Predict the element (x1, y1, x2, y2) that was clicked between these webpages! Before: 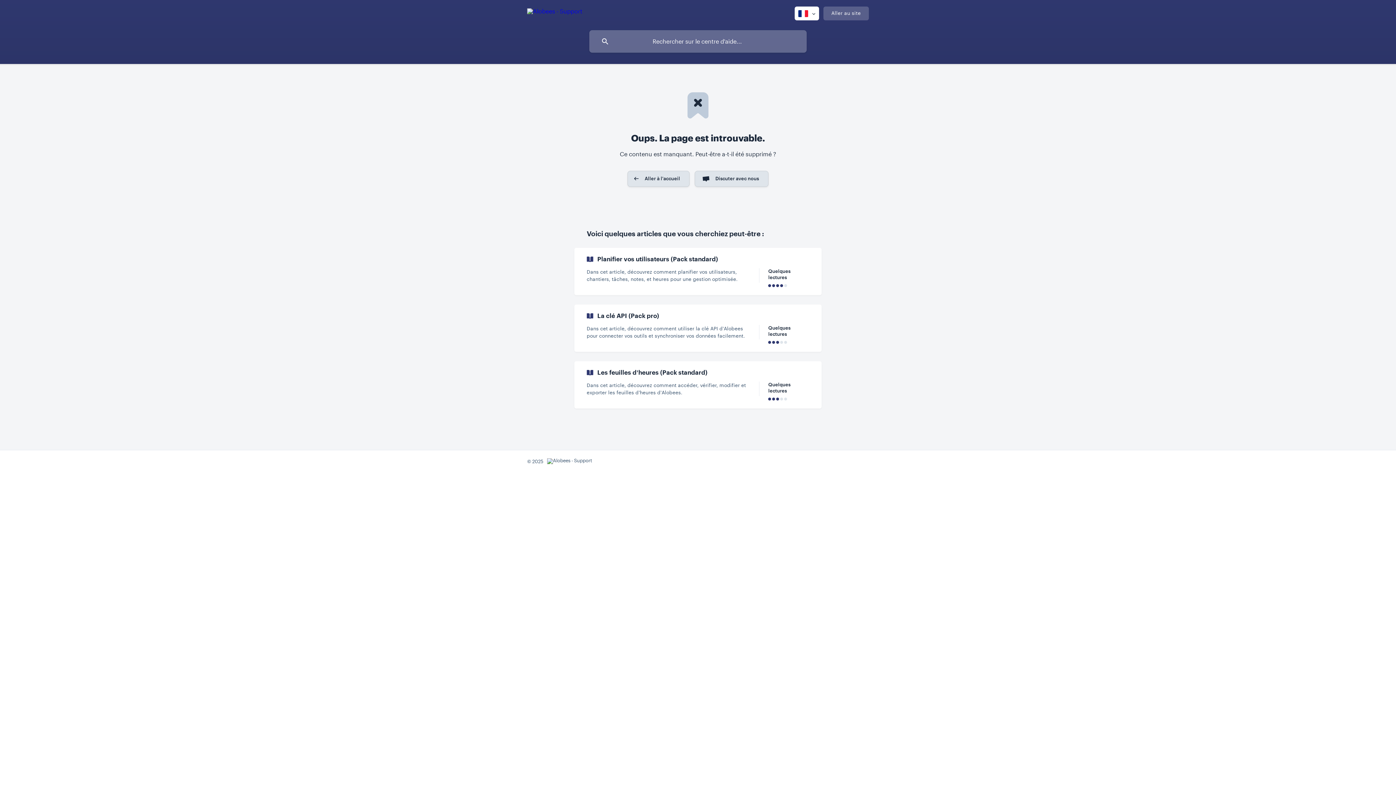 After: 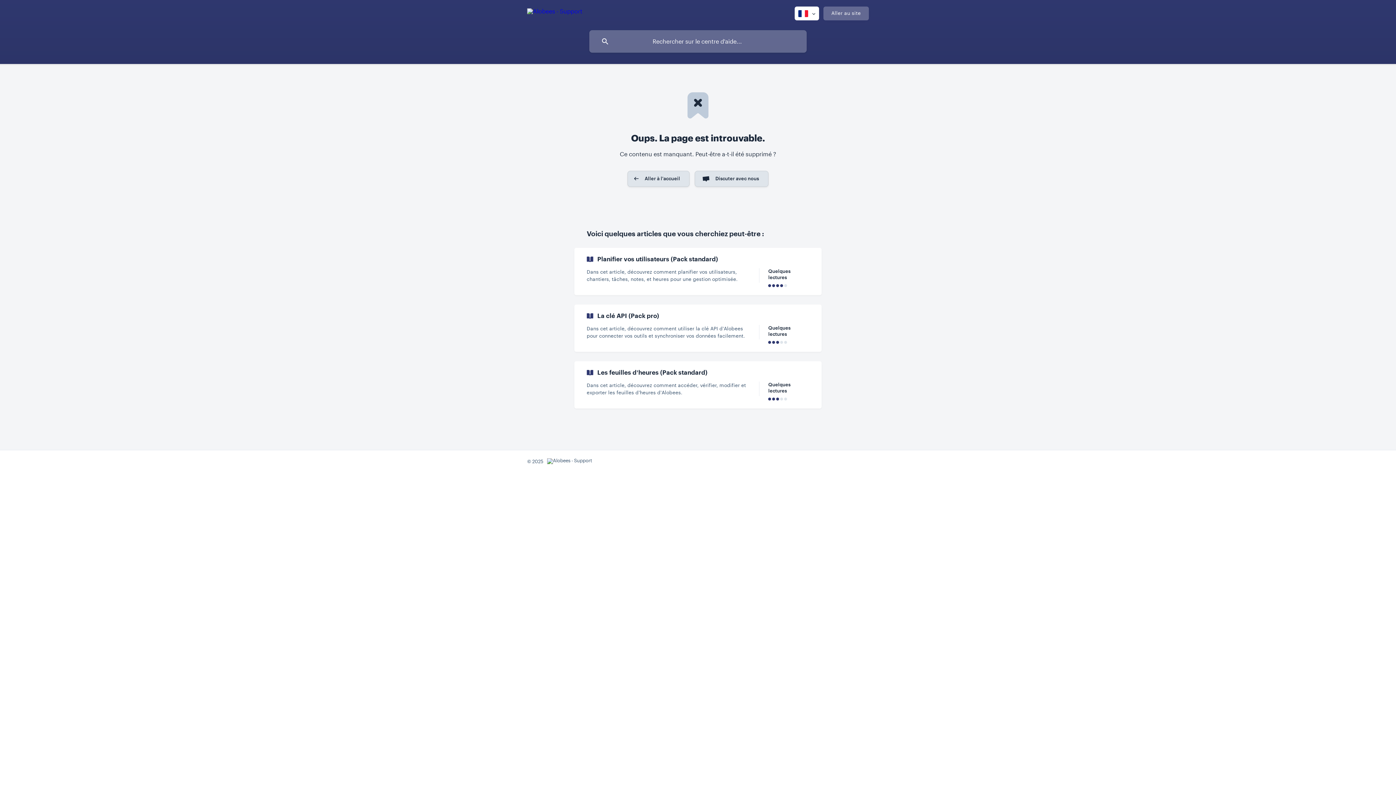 Action: bbox: (823, 6, 869, 20) label: Aller au site